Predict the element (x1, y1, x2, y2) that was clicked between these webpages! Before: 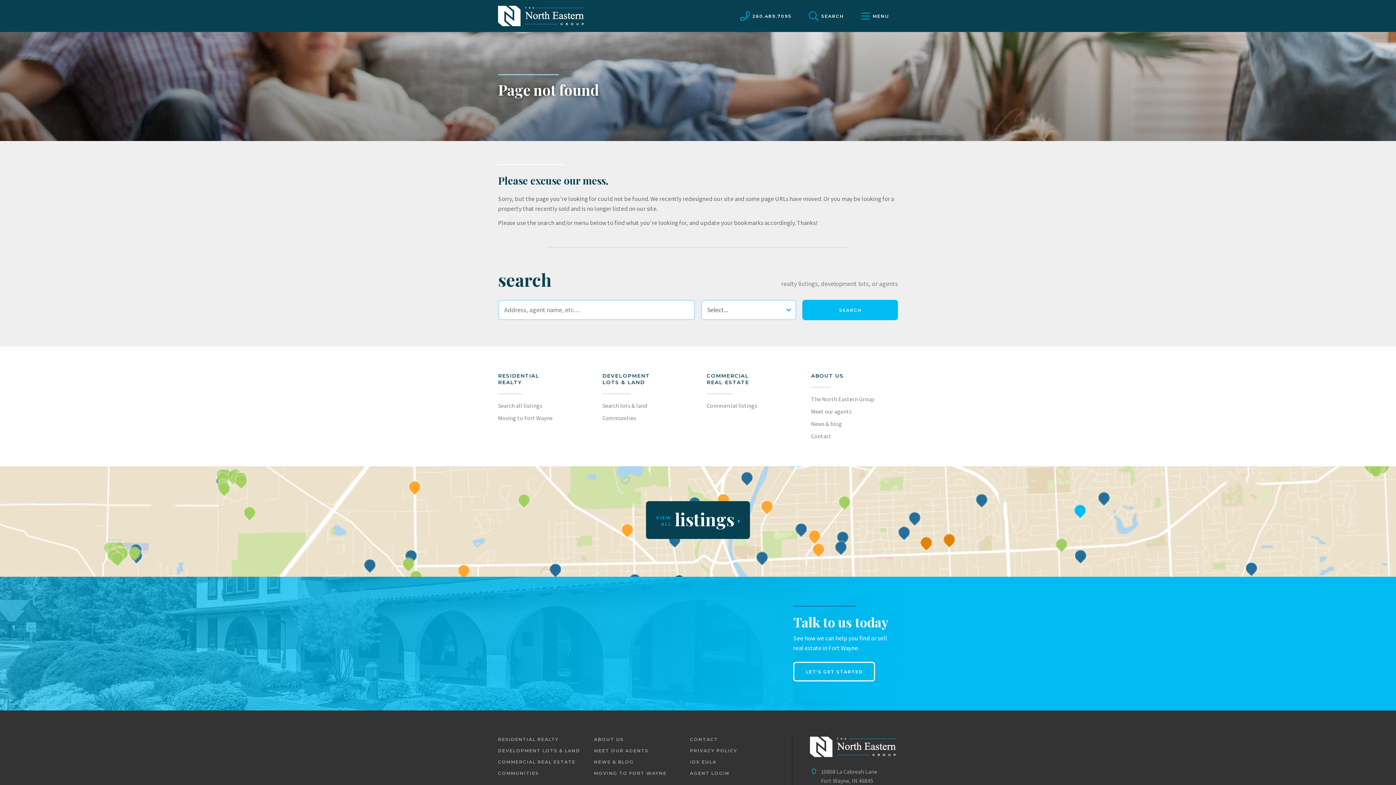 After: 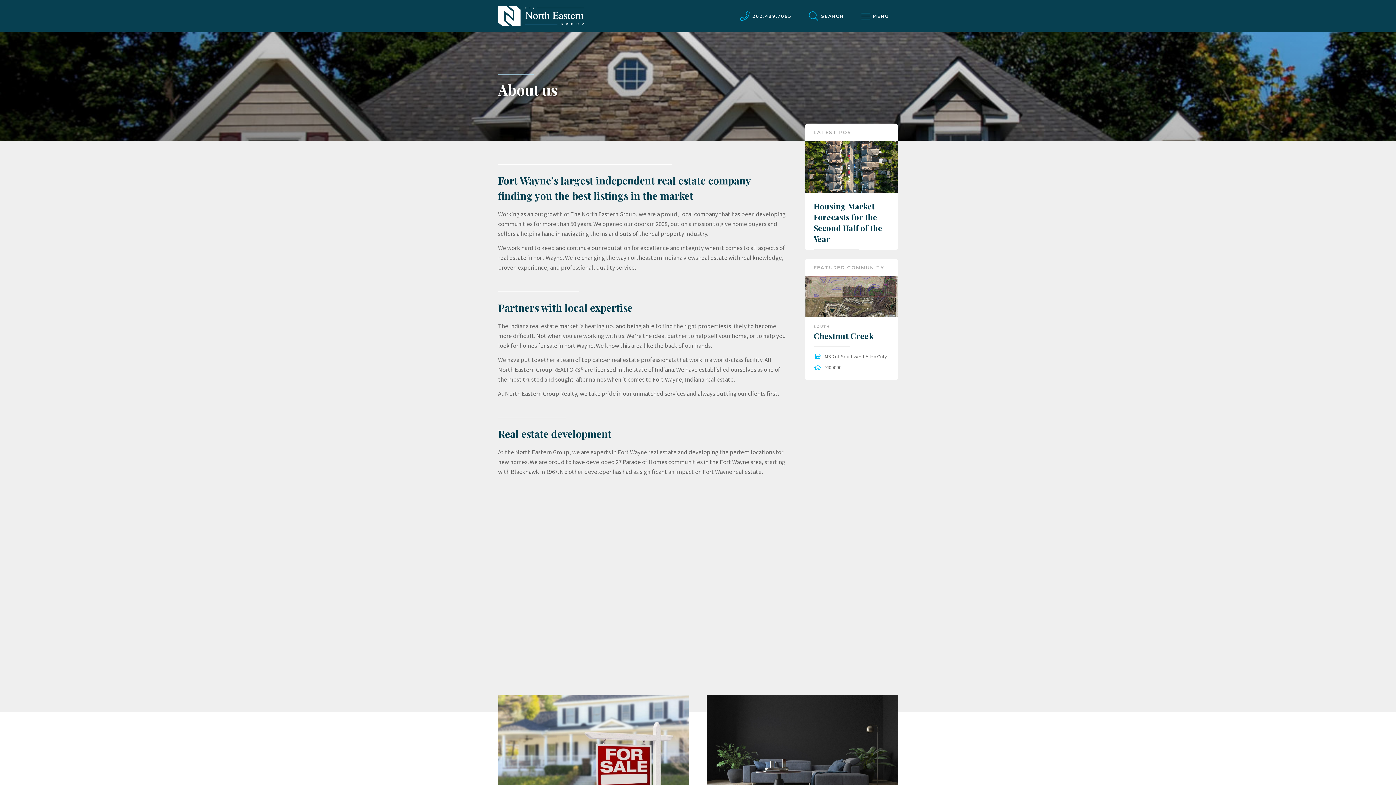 Action: label: ABOUT US bbox: (594, 734, 623, 745)